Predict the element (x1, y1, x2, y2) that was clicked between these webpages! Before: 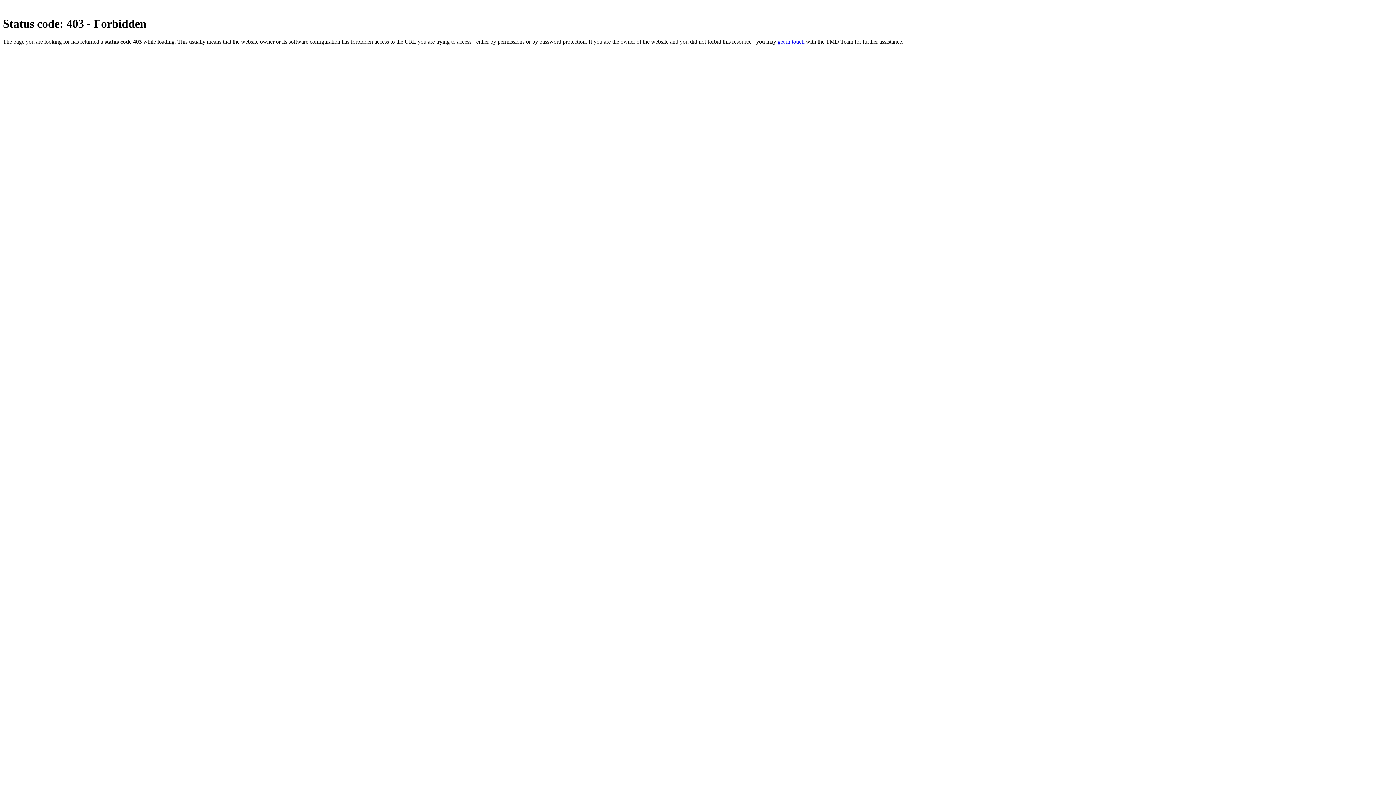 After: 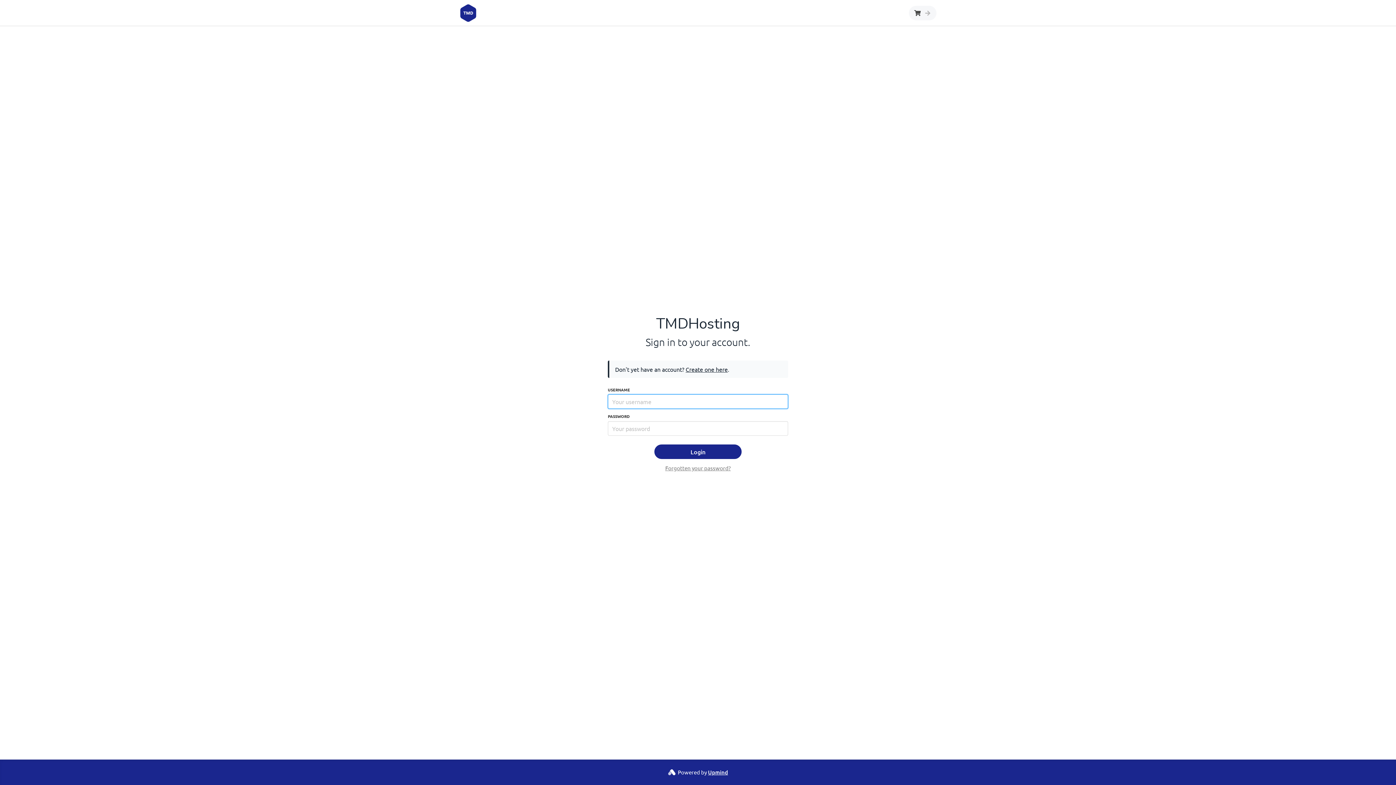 Action: bbox: (777, 38, 804, 44) label: get in touch